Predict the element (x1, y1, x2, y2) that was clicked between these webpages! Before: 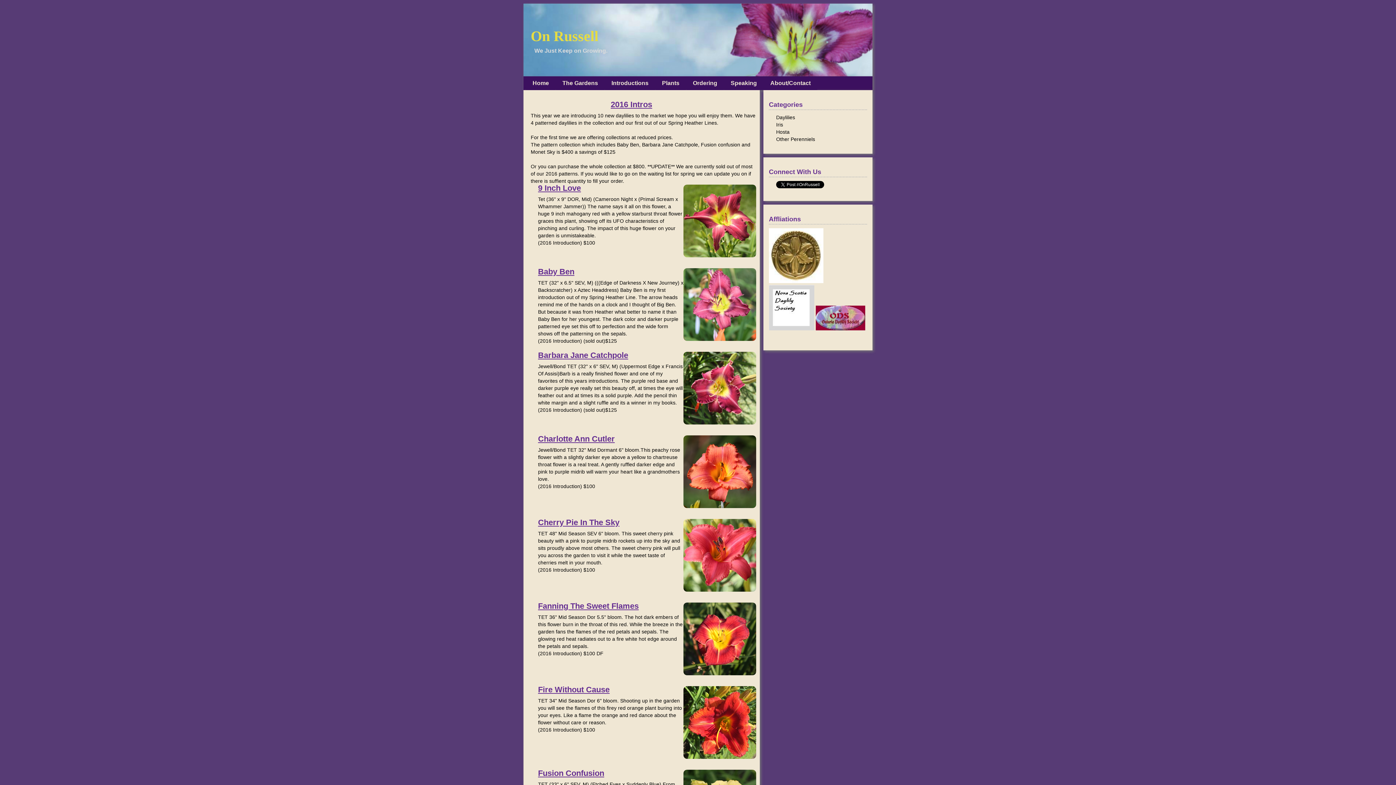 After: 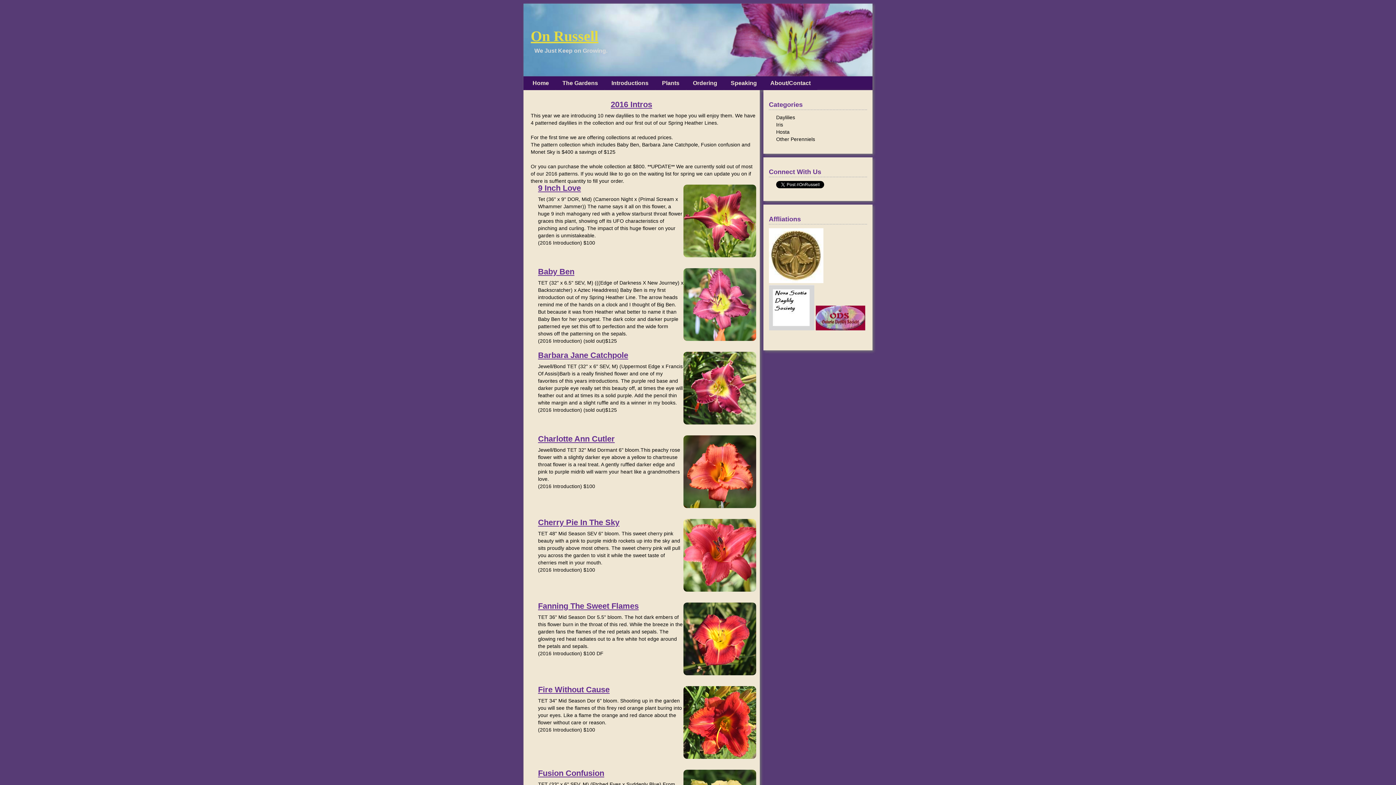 Action: bbox: (530, 28, 598, 44) label: On Russell